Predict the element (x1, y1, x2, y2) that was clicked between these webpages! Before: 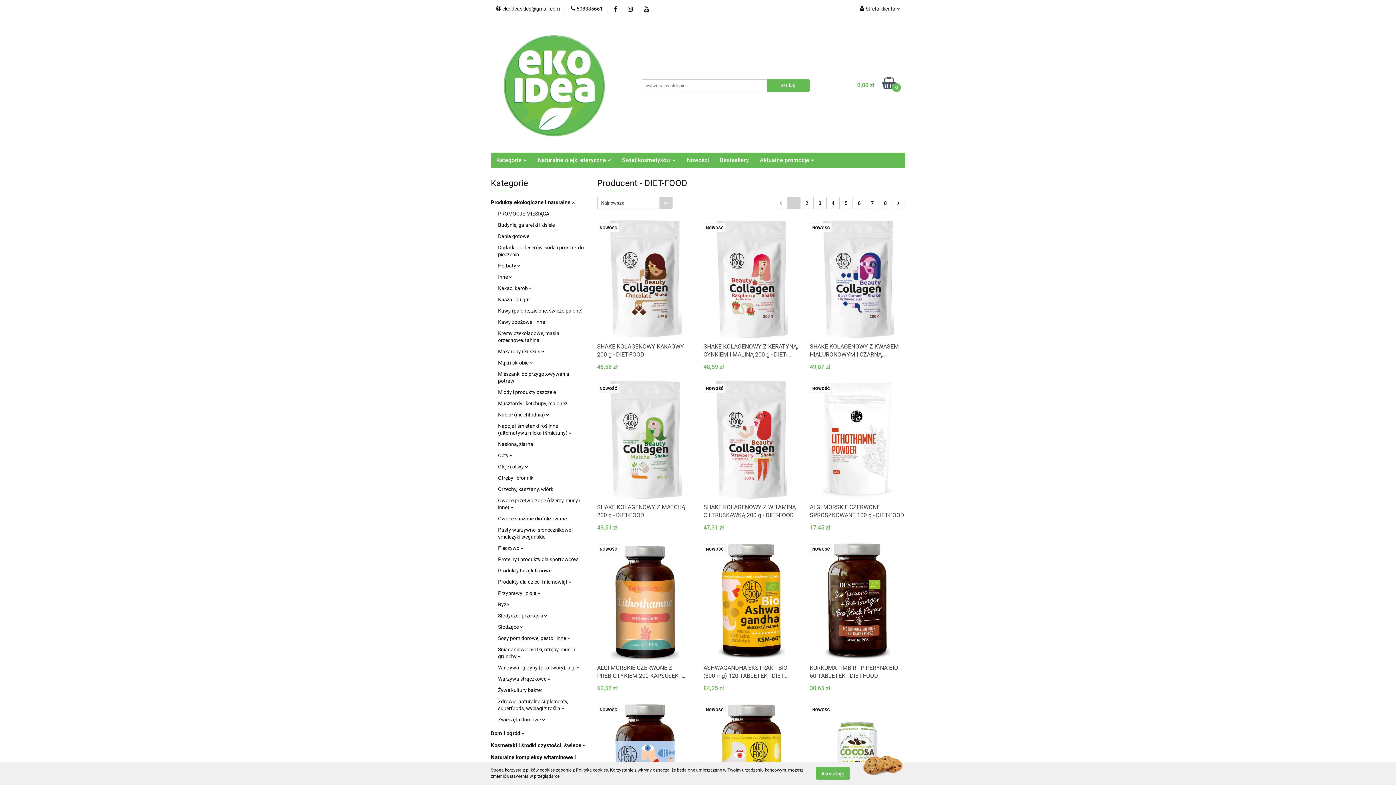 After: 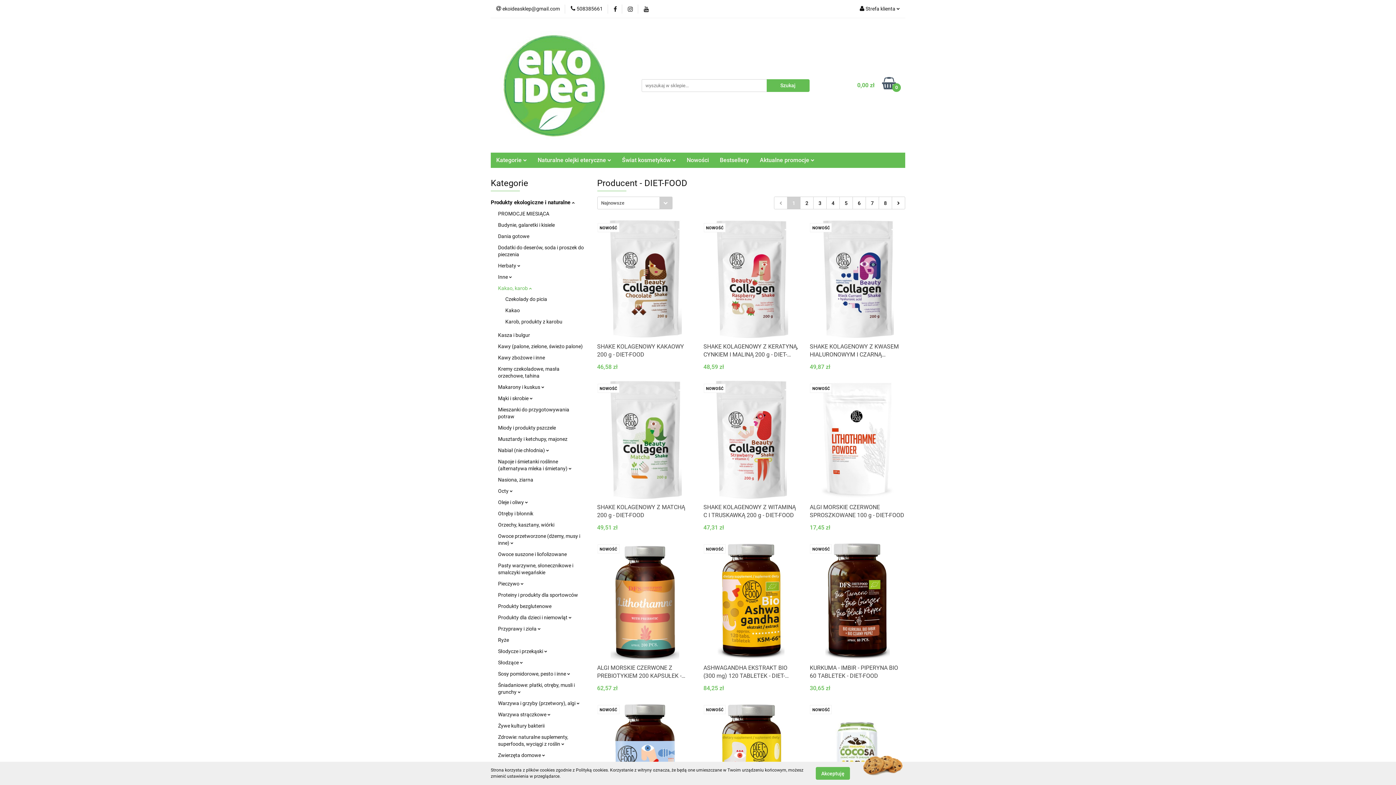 Action: bbox: (498, 285, 532, 291) label: Kakao, karob 